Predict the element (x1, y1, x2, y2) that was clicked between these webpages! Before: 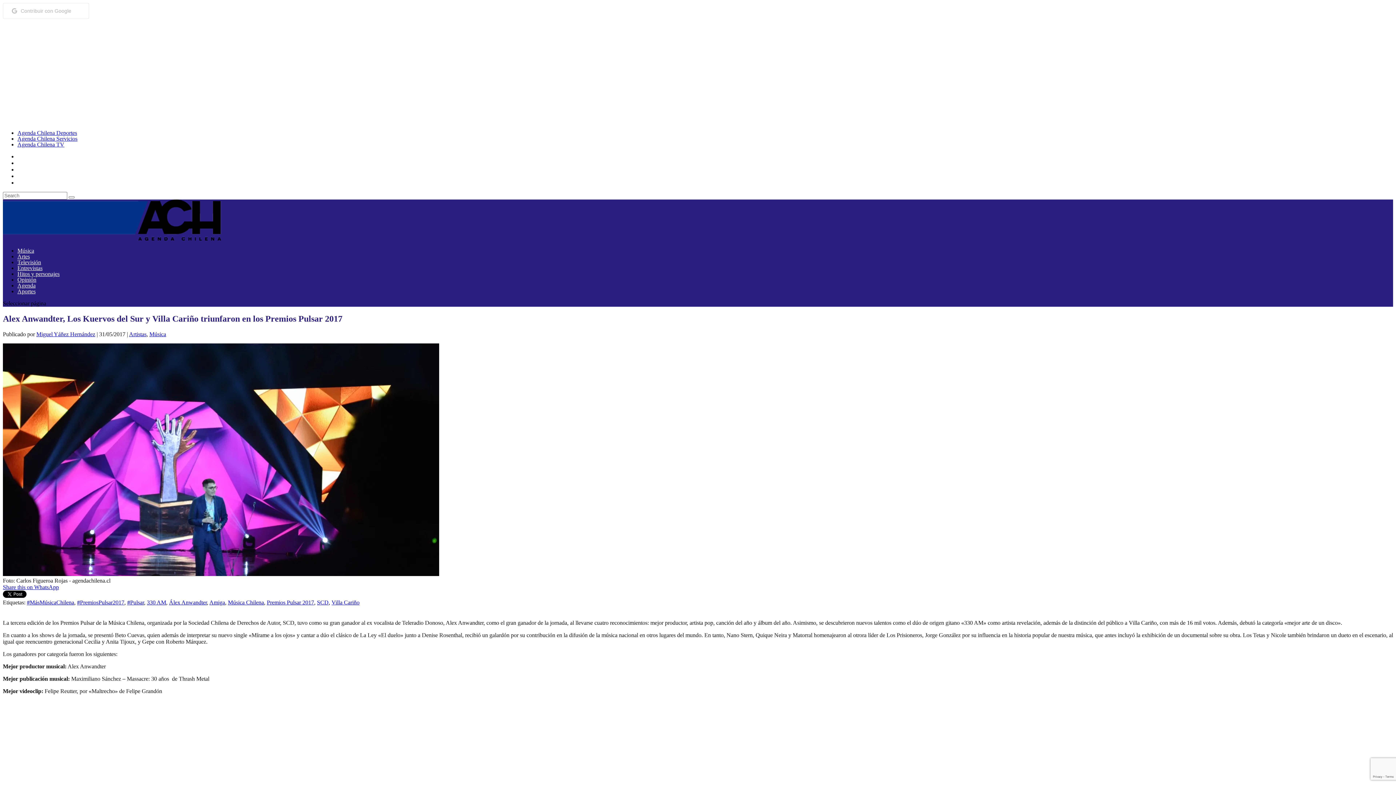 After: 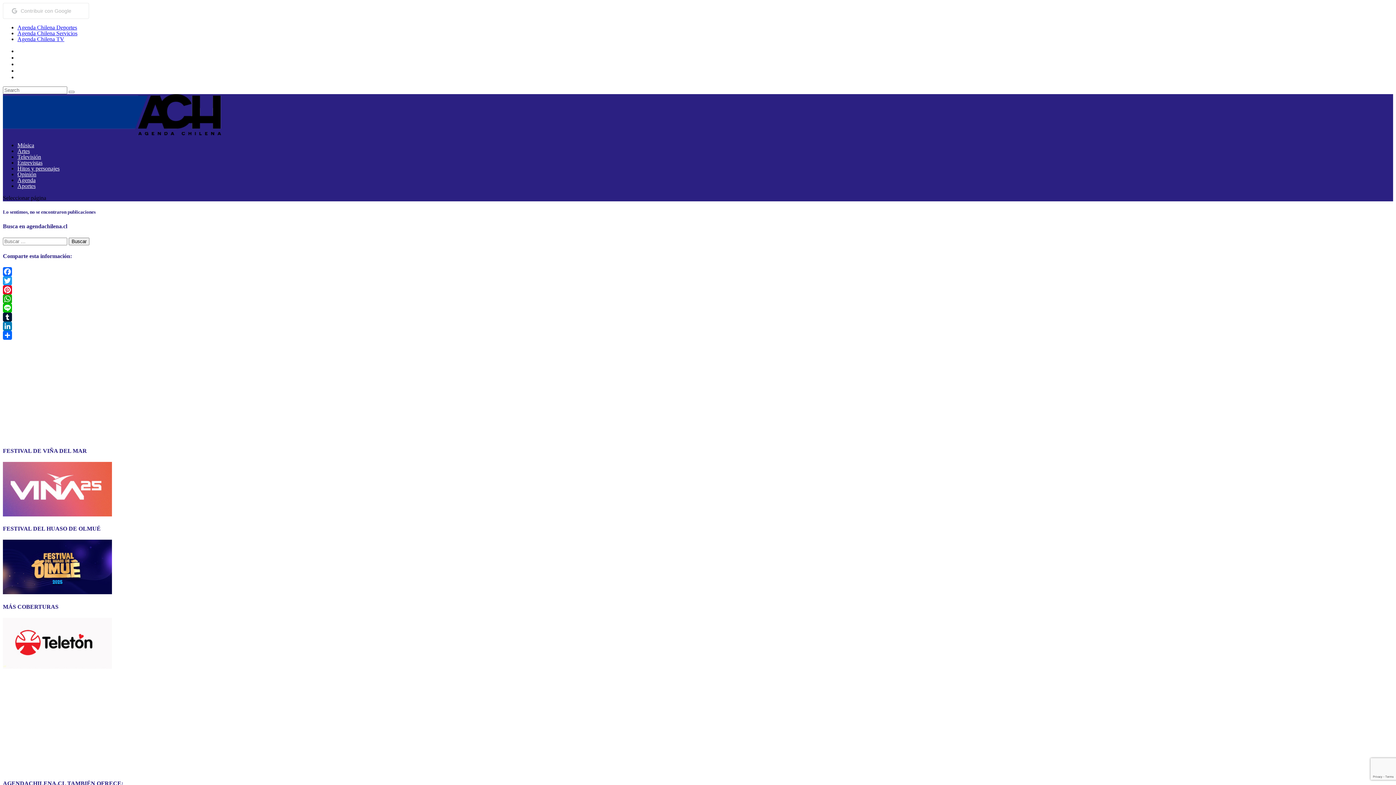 Action: label: #MásMúsicaChilena bbox: (26, 599, 74, 605)